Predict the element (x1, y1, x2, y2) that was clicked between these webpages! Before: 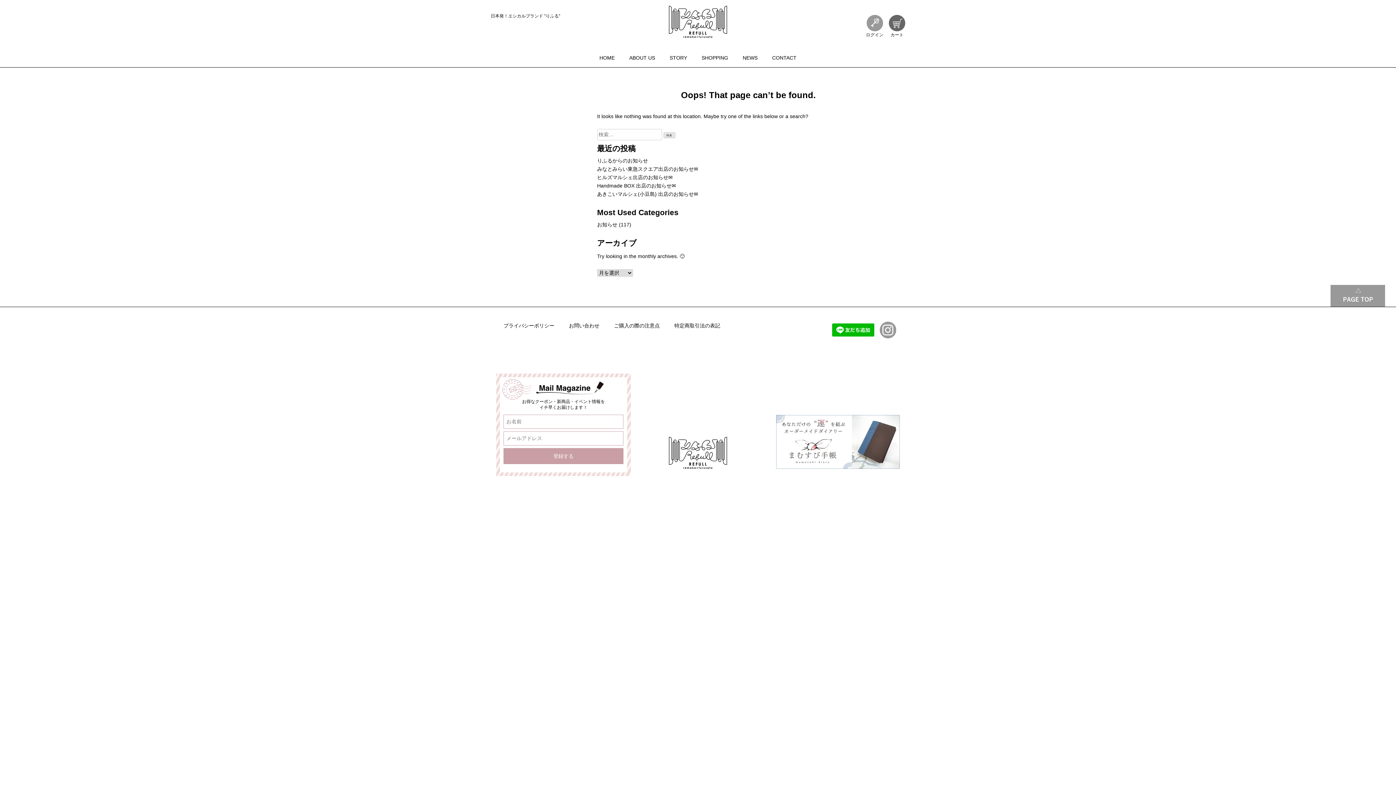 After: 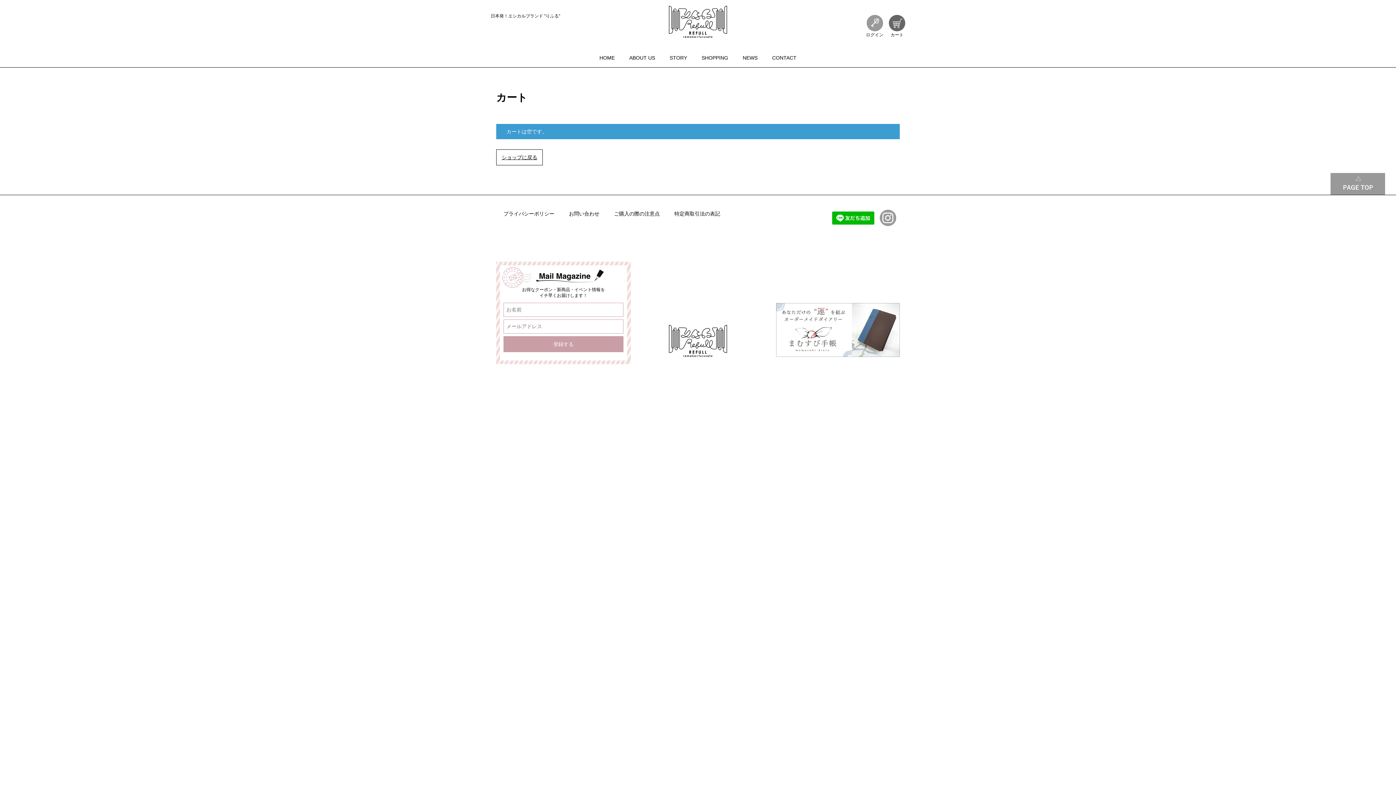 Action: bbox: (889, 20, 905, 37) label: 
カート